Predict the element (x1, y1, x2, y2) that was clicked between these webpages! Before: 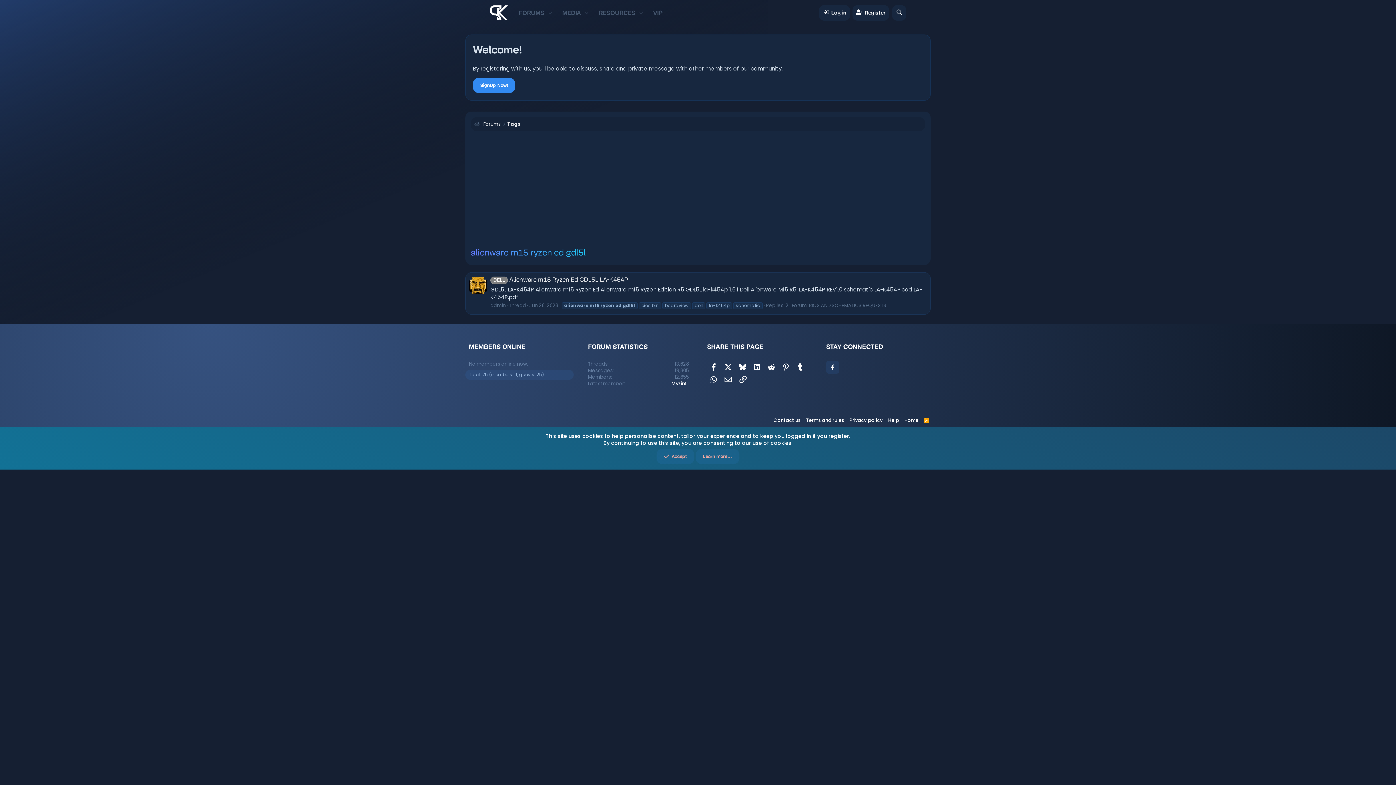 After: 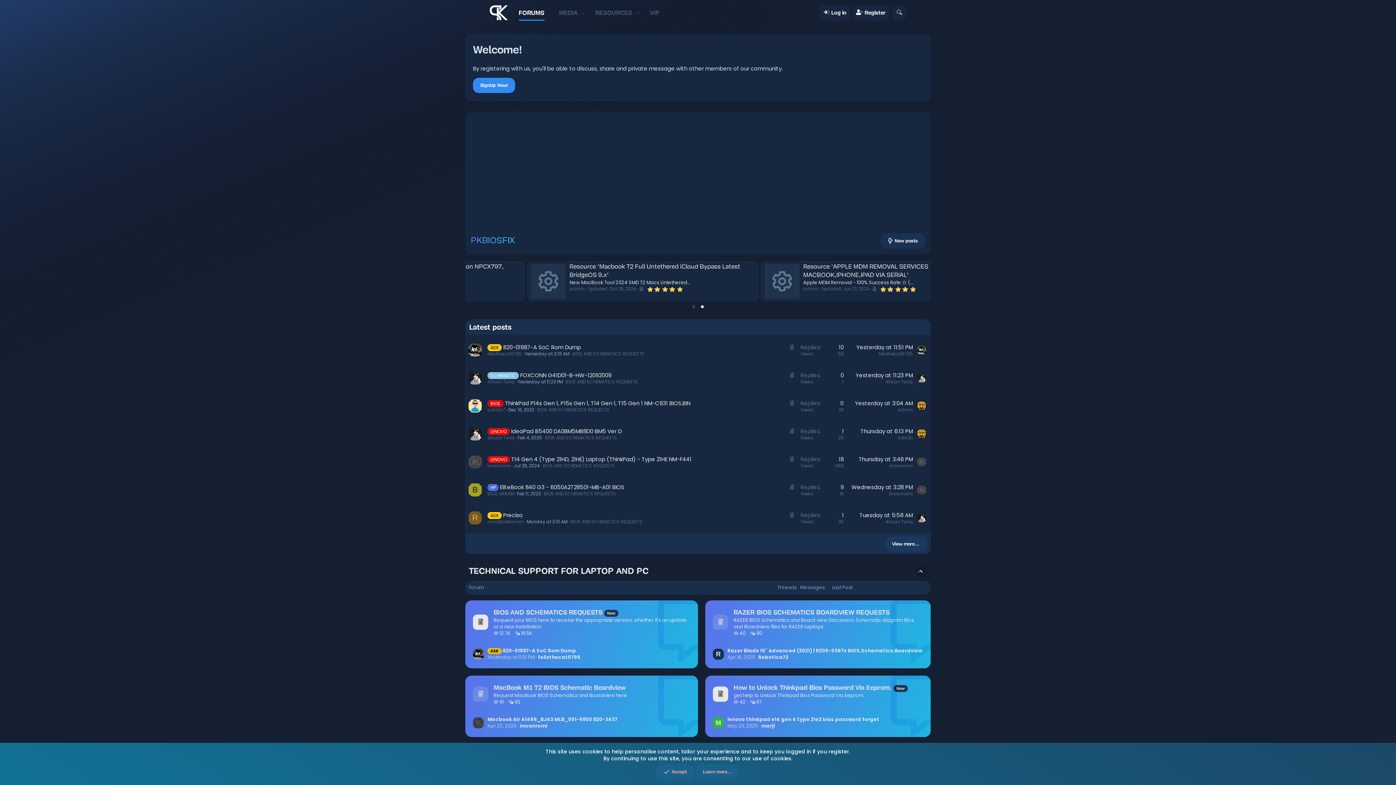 Action: label: Home bbox: (903, 416, 920, 424)